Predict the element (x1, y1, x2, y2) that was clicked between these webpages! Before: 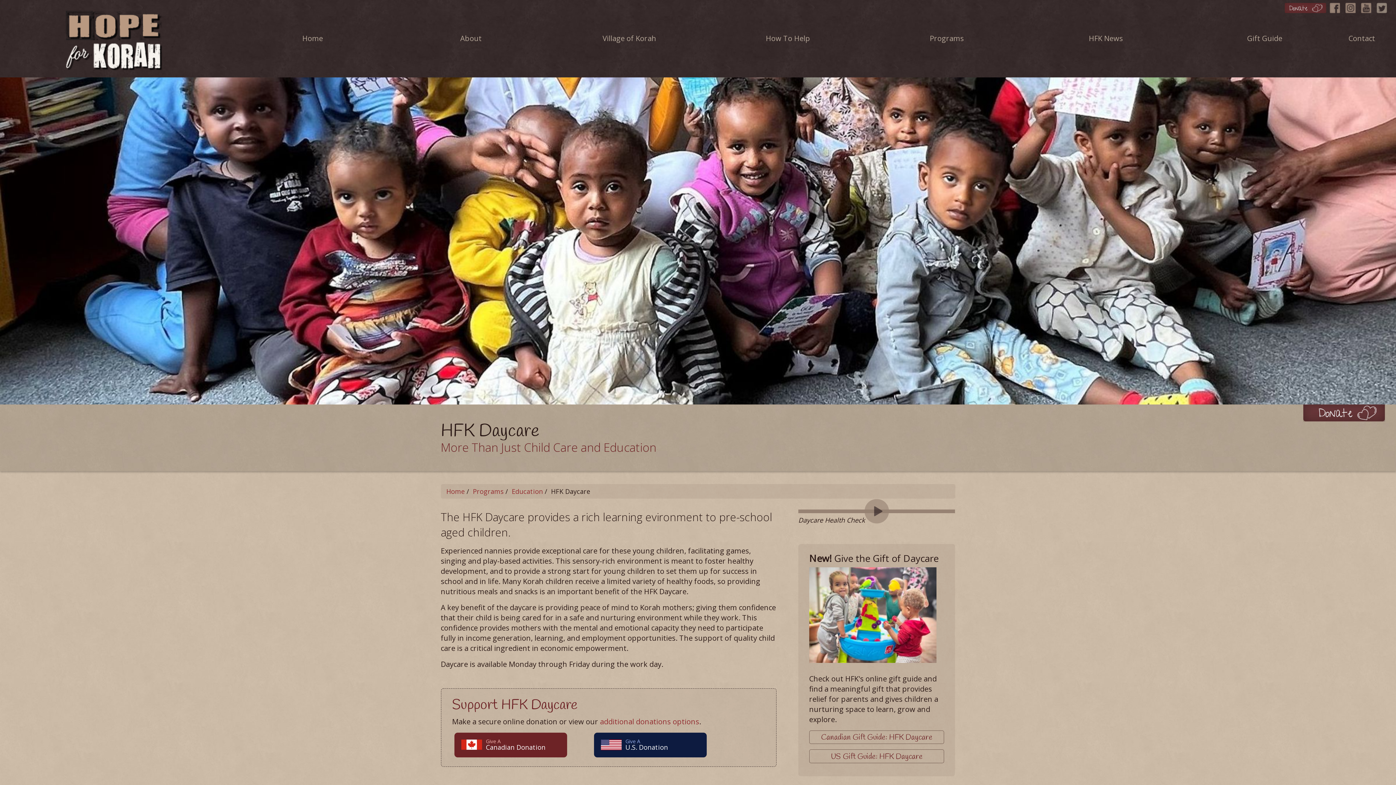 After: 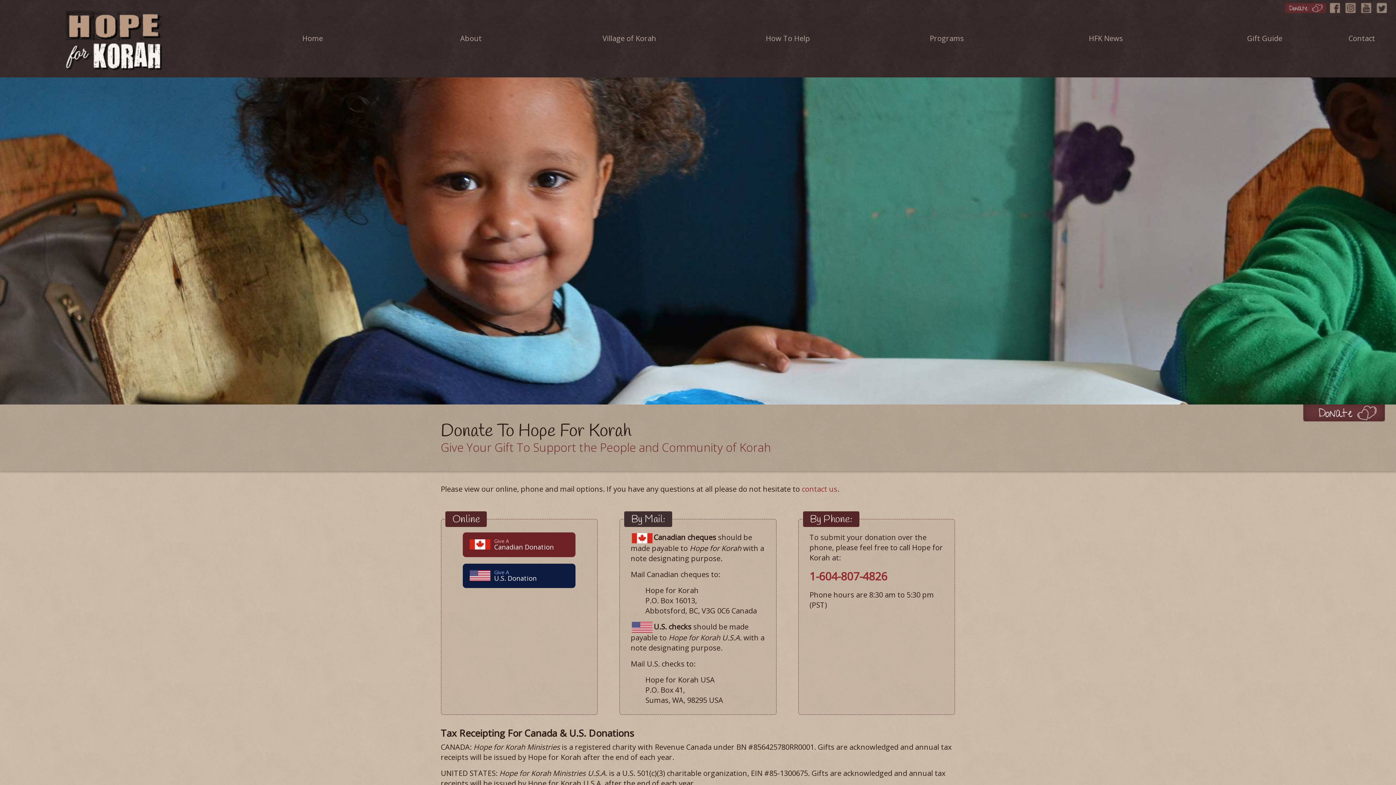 Action: bbox: (1284, 1, 1330, 13)